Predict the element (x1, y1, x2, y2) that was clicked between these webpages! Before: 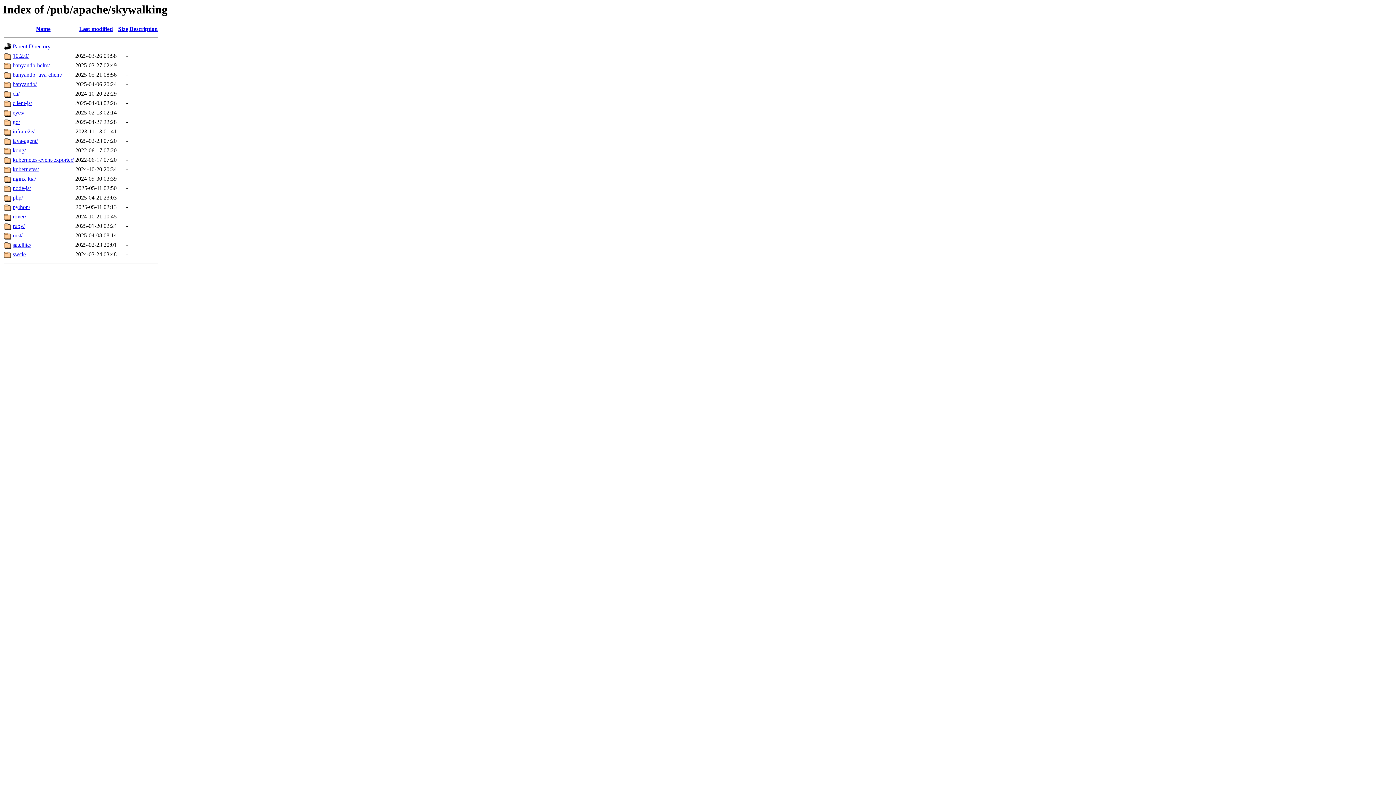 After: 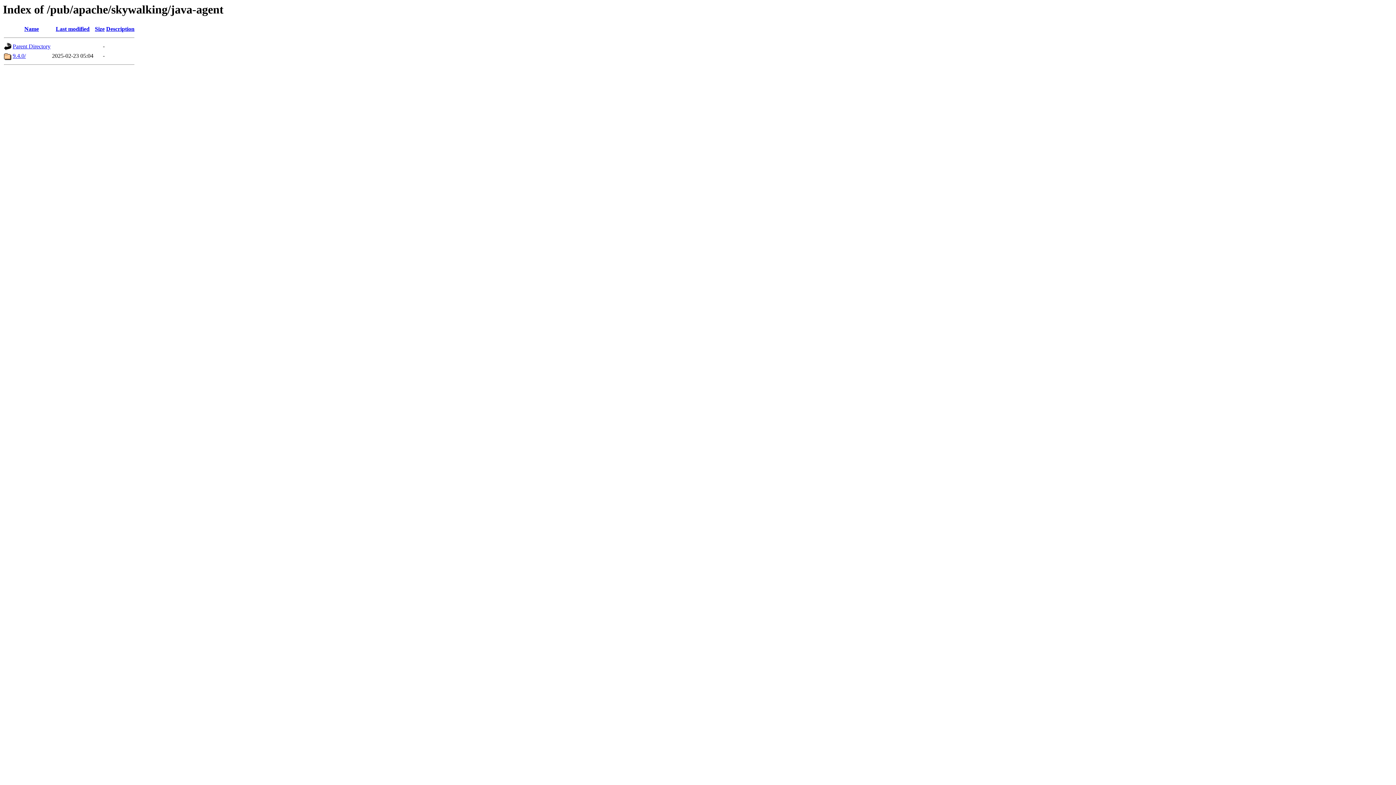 Action: label: java-agent/ bbox: (12, 137, 37, 144)